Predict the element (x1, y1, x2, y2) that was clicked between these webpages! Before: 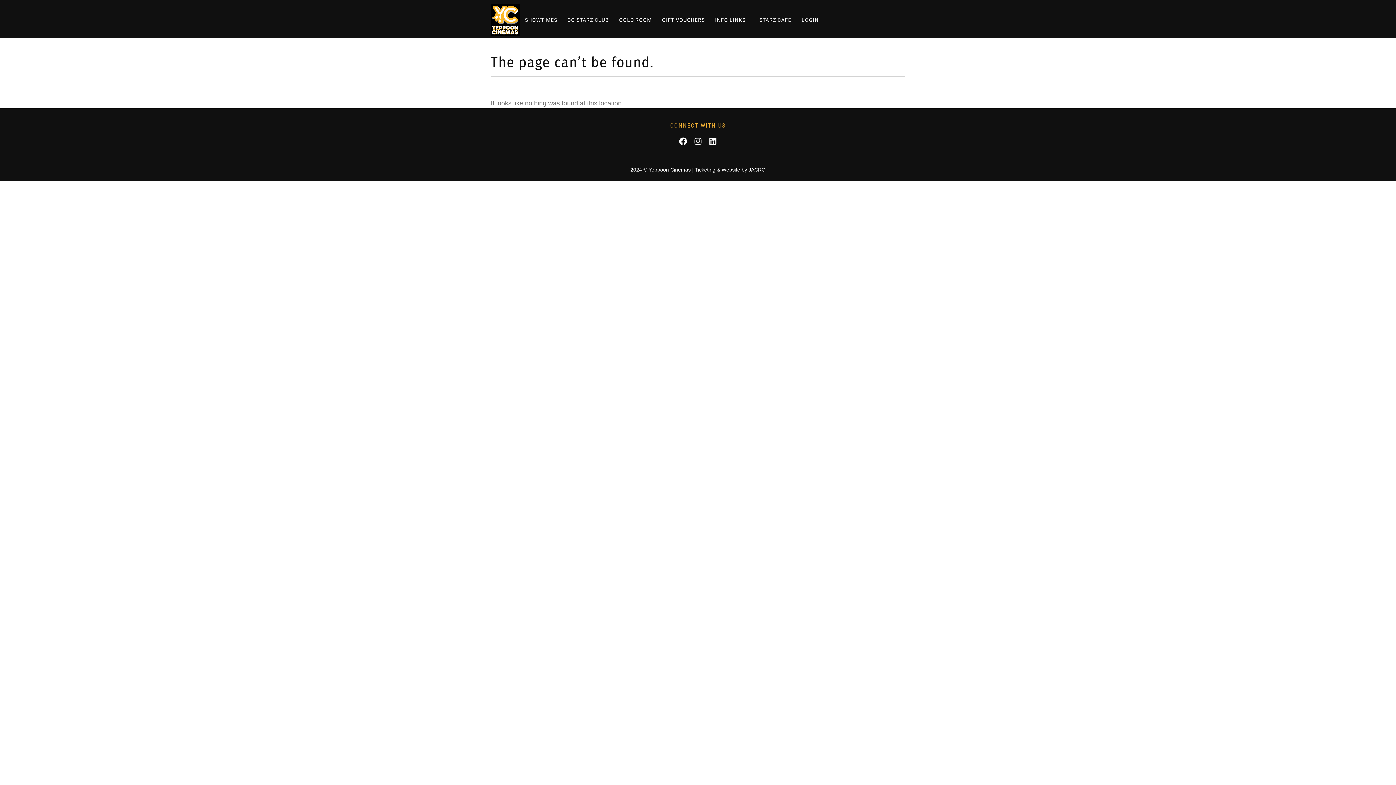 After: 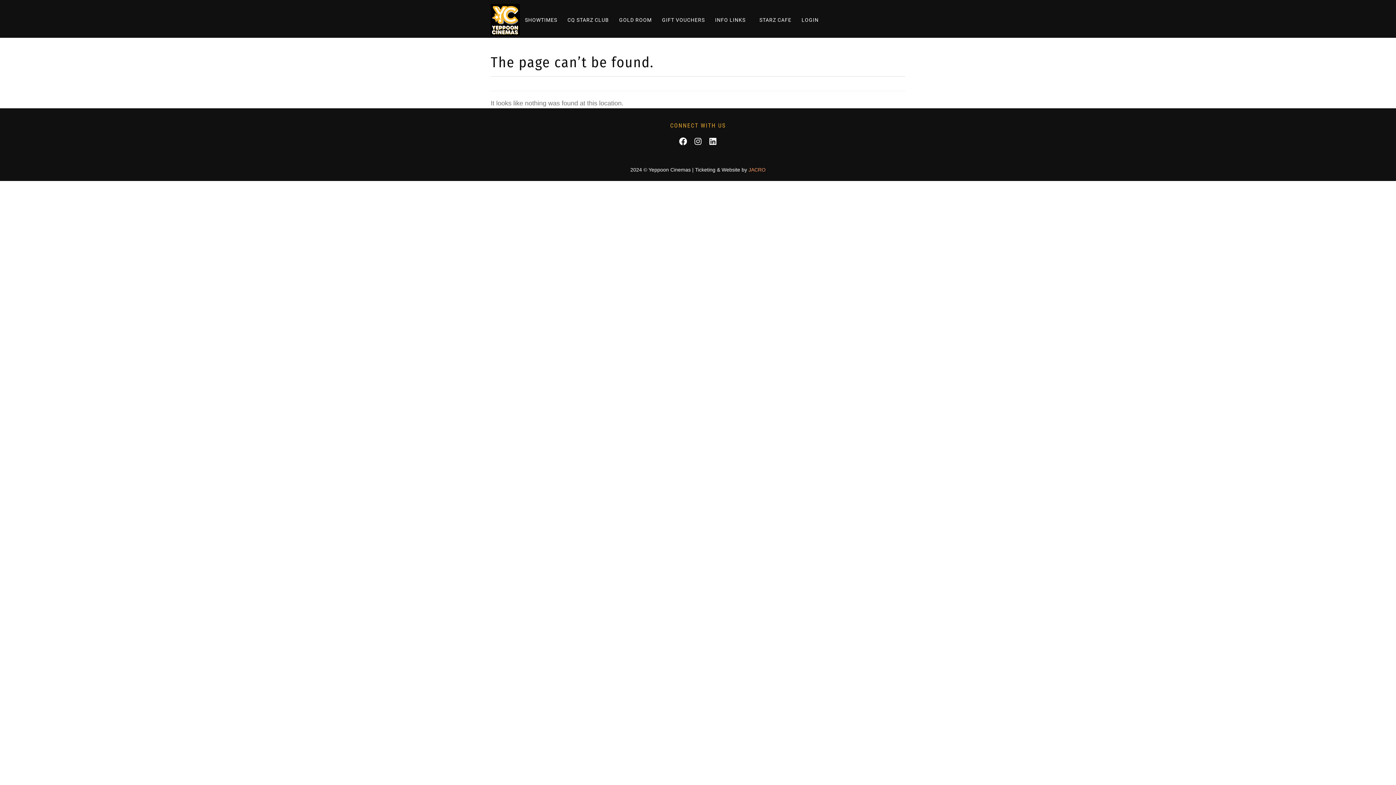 Action: label: JACRO bbox: (748, 166, 765, 172)